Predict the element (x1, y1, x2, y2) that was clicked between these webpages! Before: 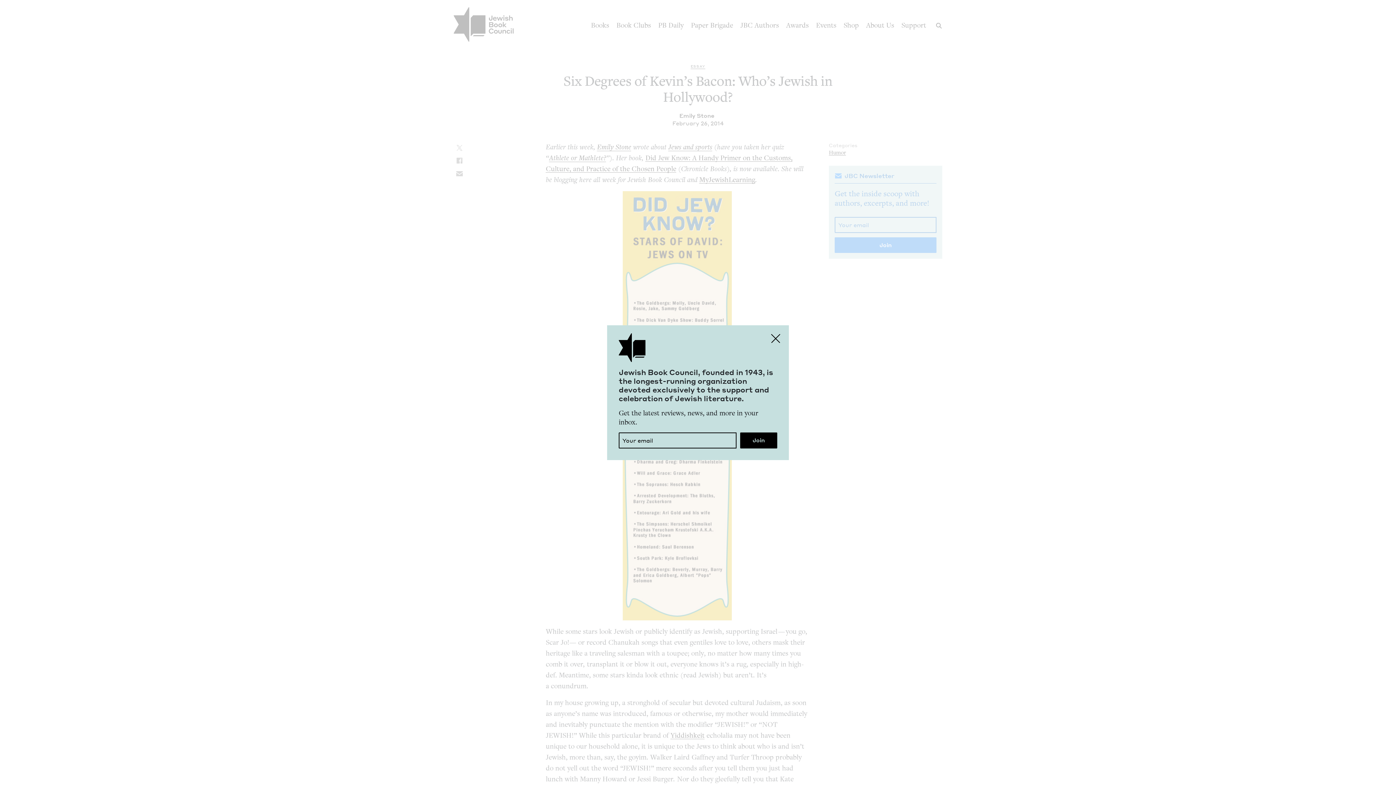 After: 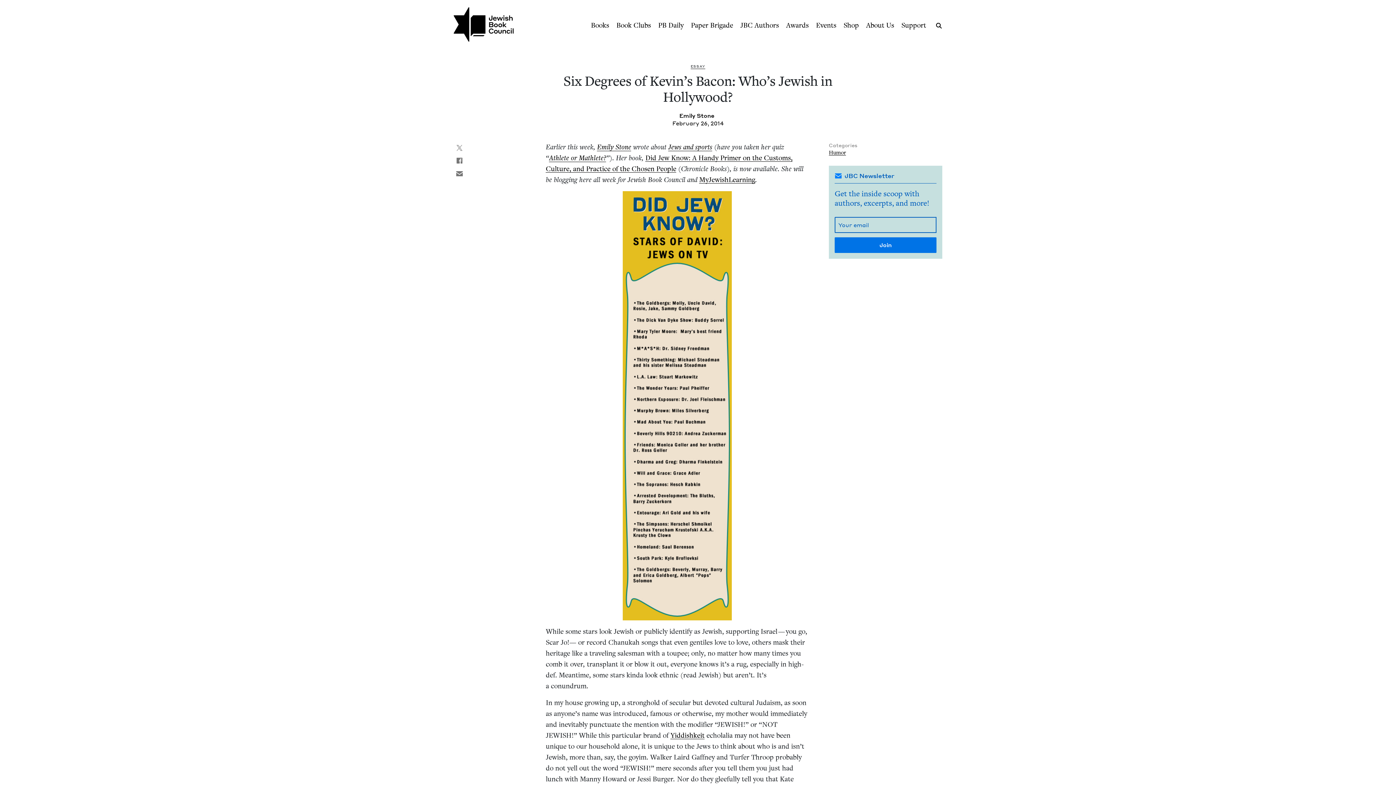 Action: bbox: (767, 329, 784, 347) label: Close